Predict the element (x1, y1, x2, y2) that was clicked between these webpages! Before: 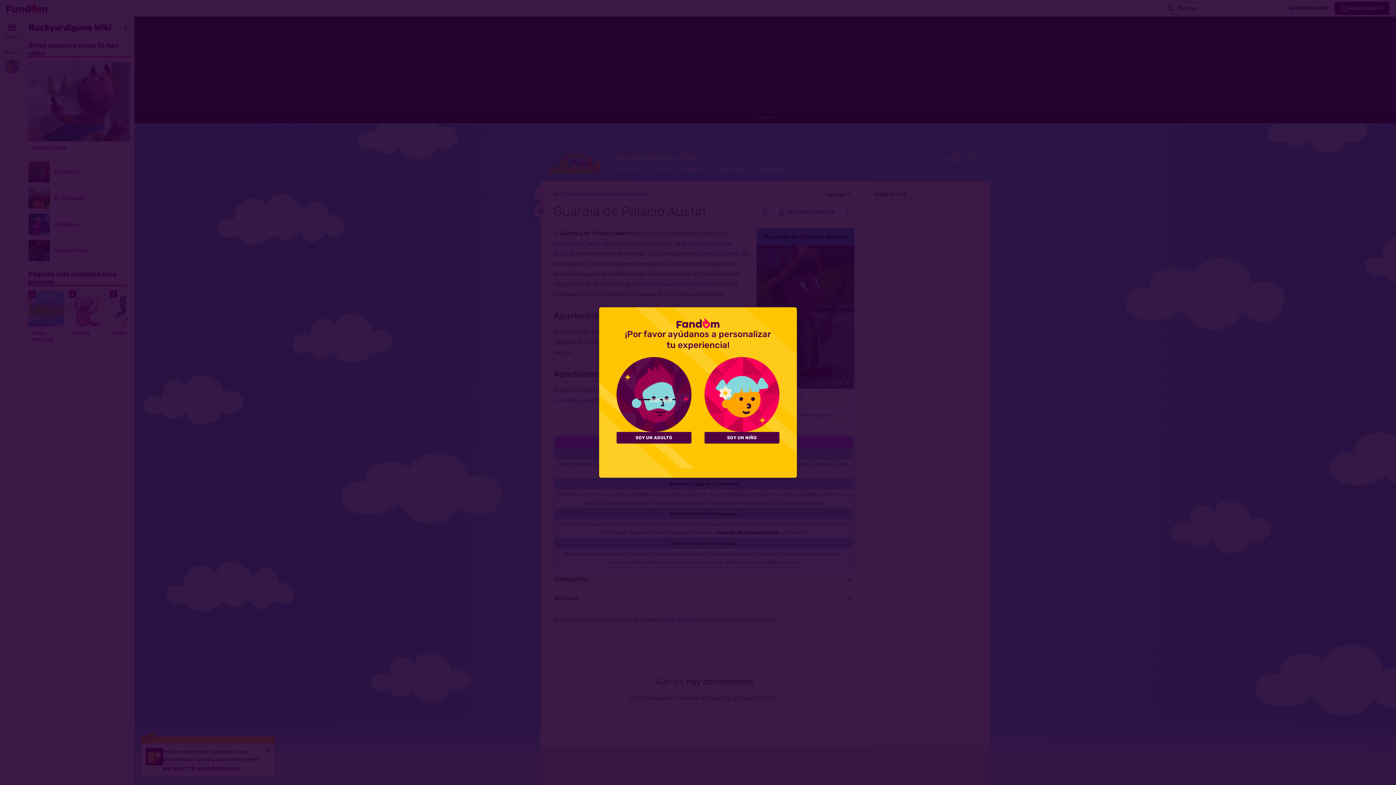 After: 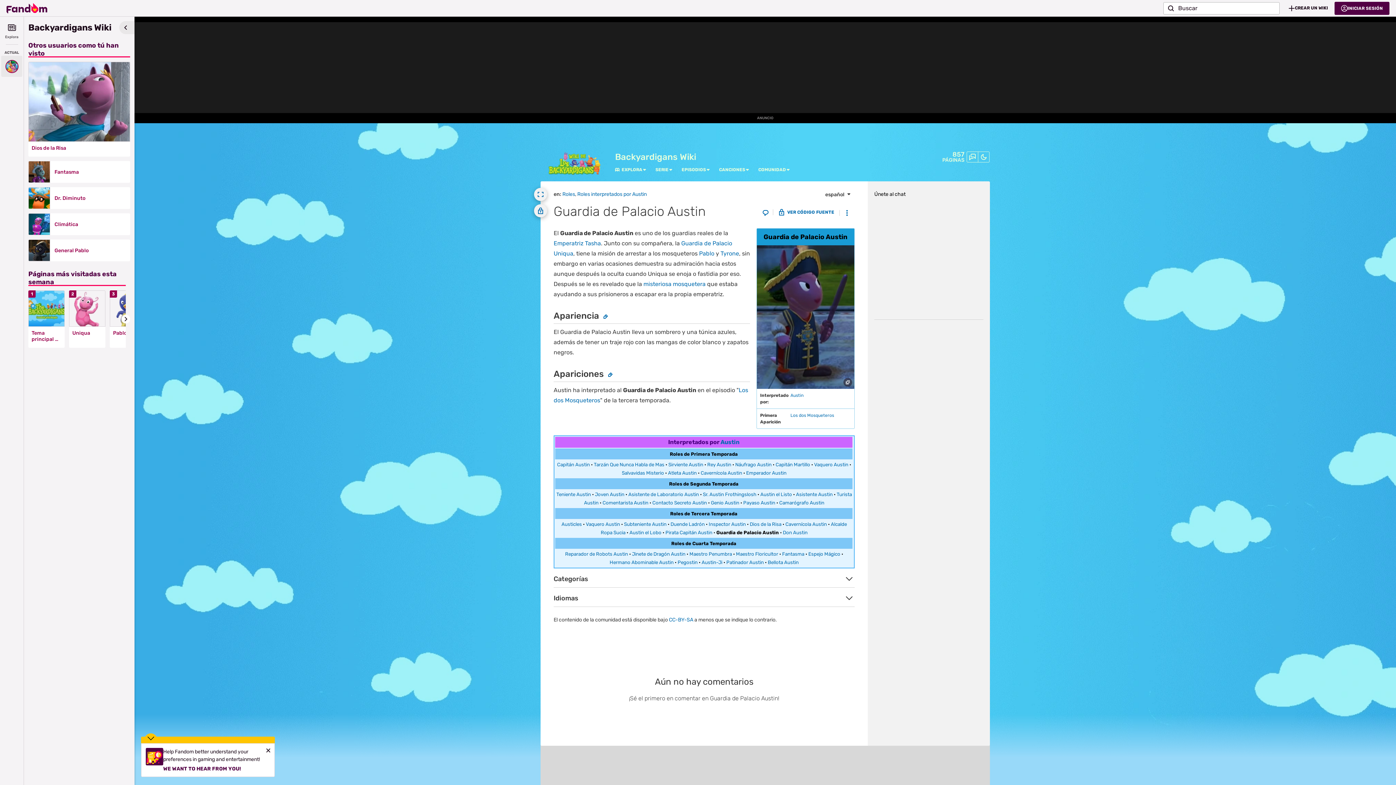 Action: bbox: (704, 432, 779, 443) label: SOY UN NIÑO